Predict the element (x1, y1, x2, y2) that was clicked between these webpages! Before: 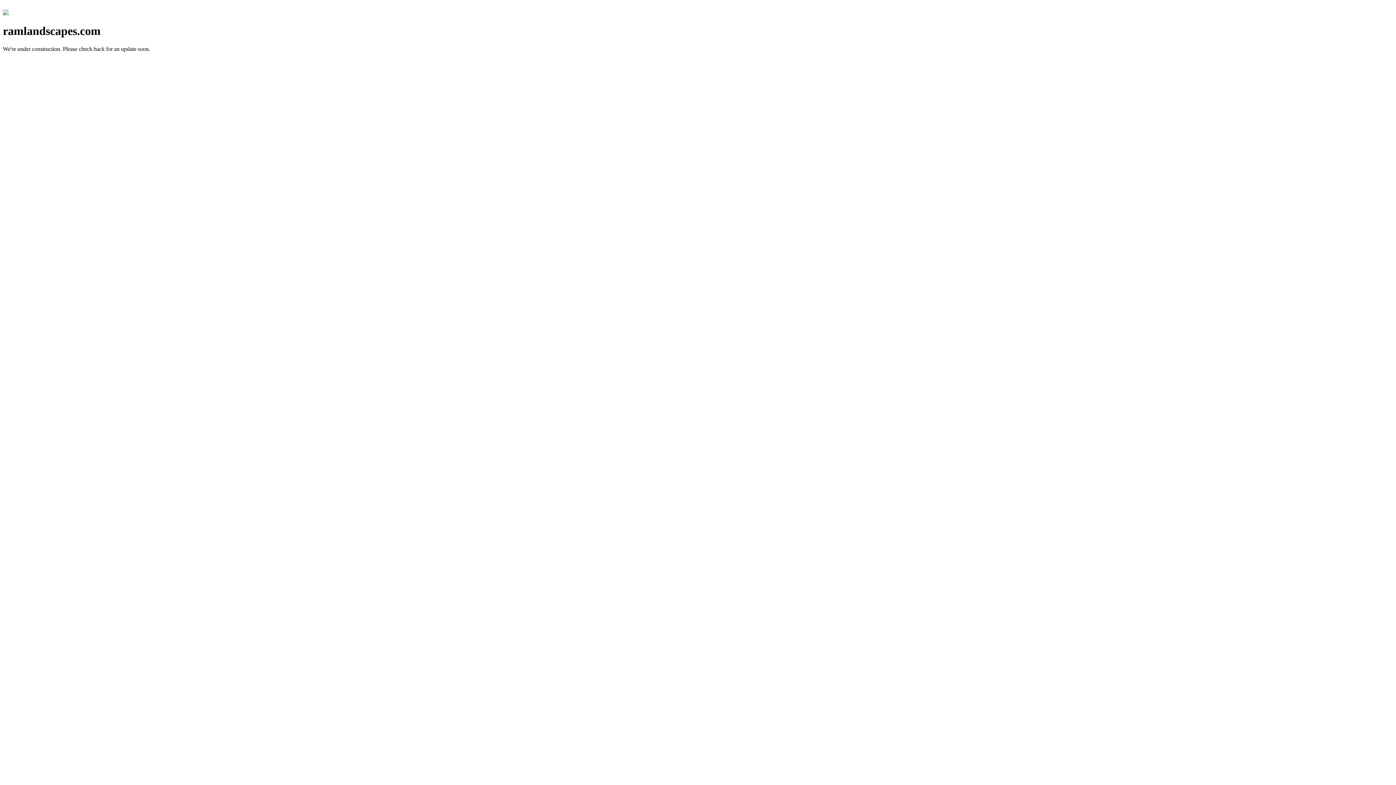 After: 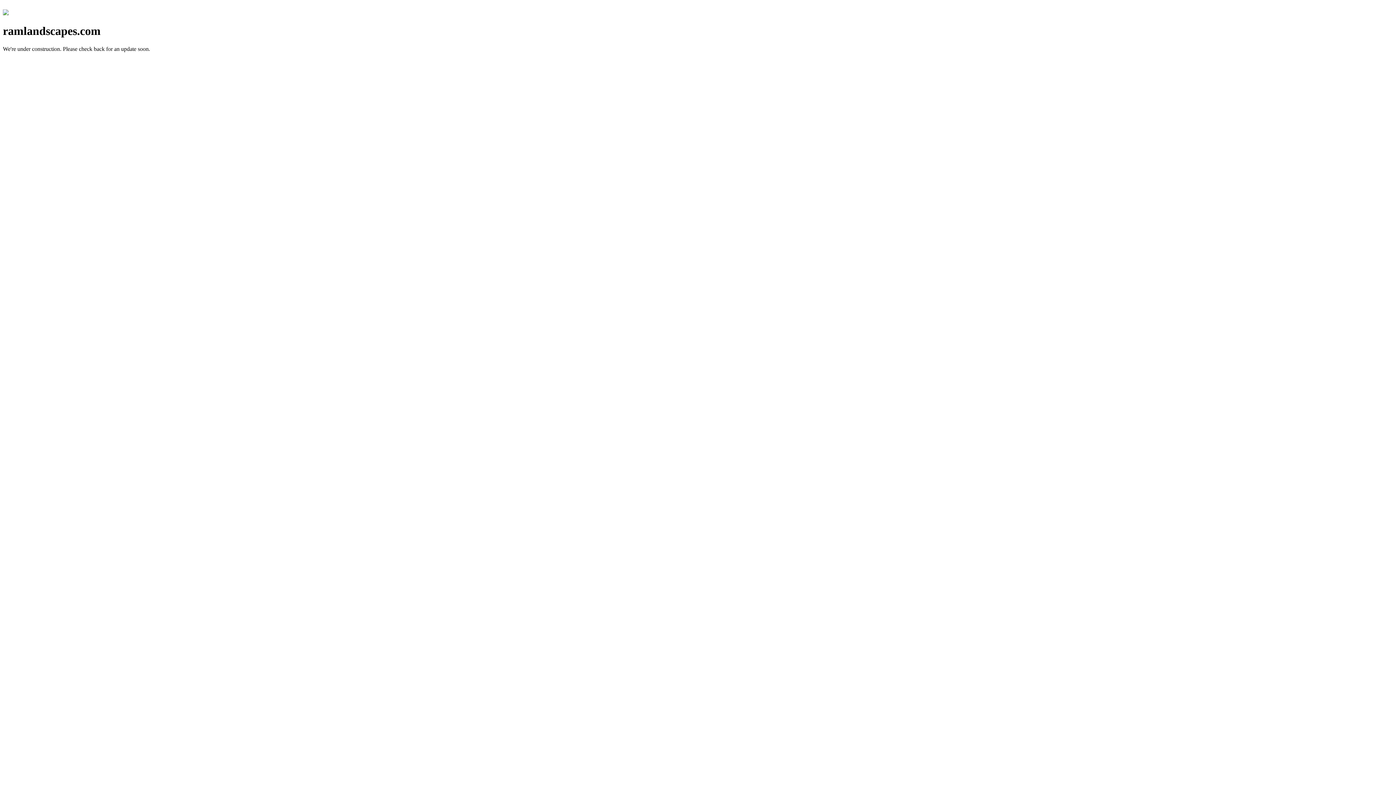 Action: bbox: (2, 10, 8, 16)